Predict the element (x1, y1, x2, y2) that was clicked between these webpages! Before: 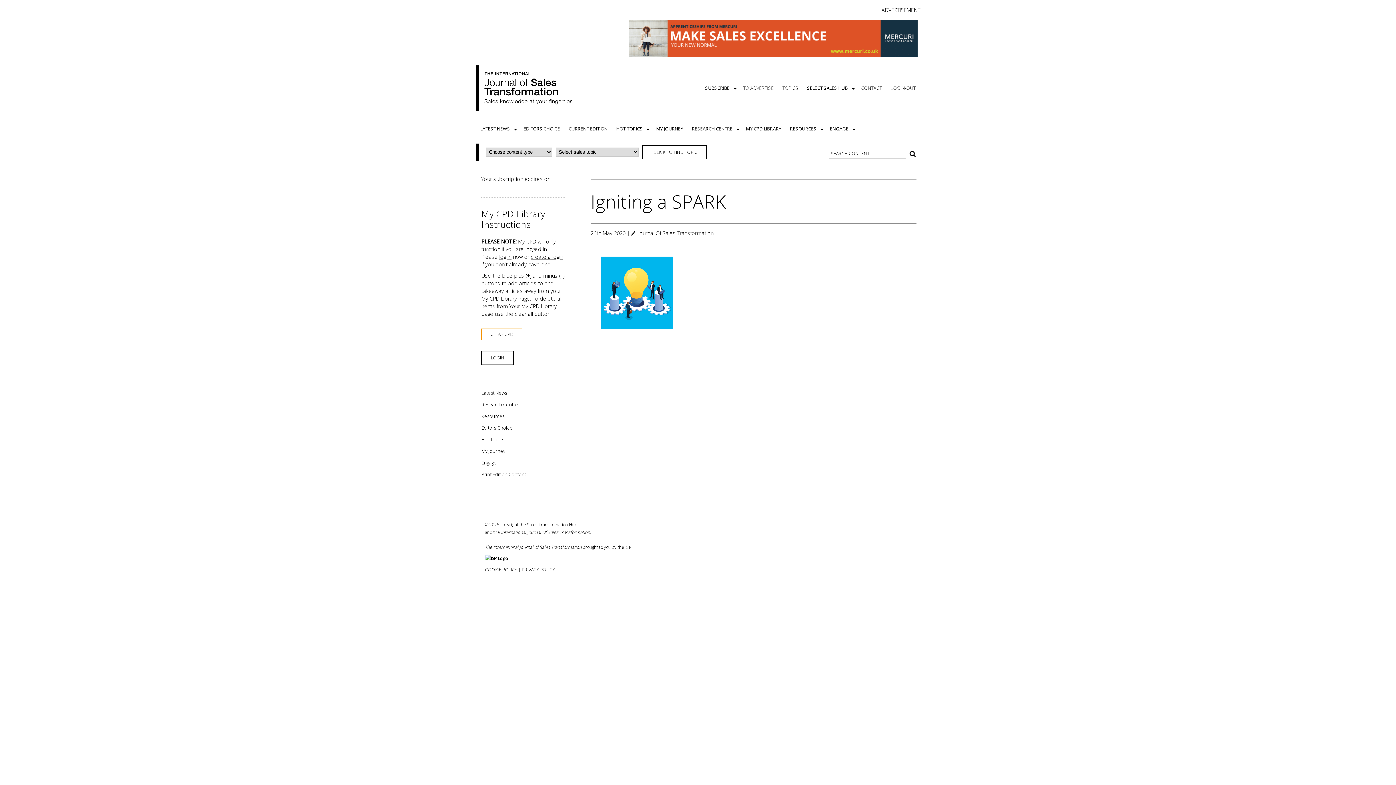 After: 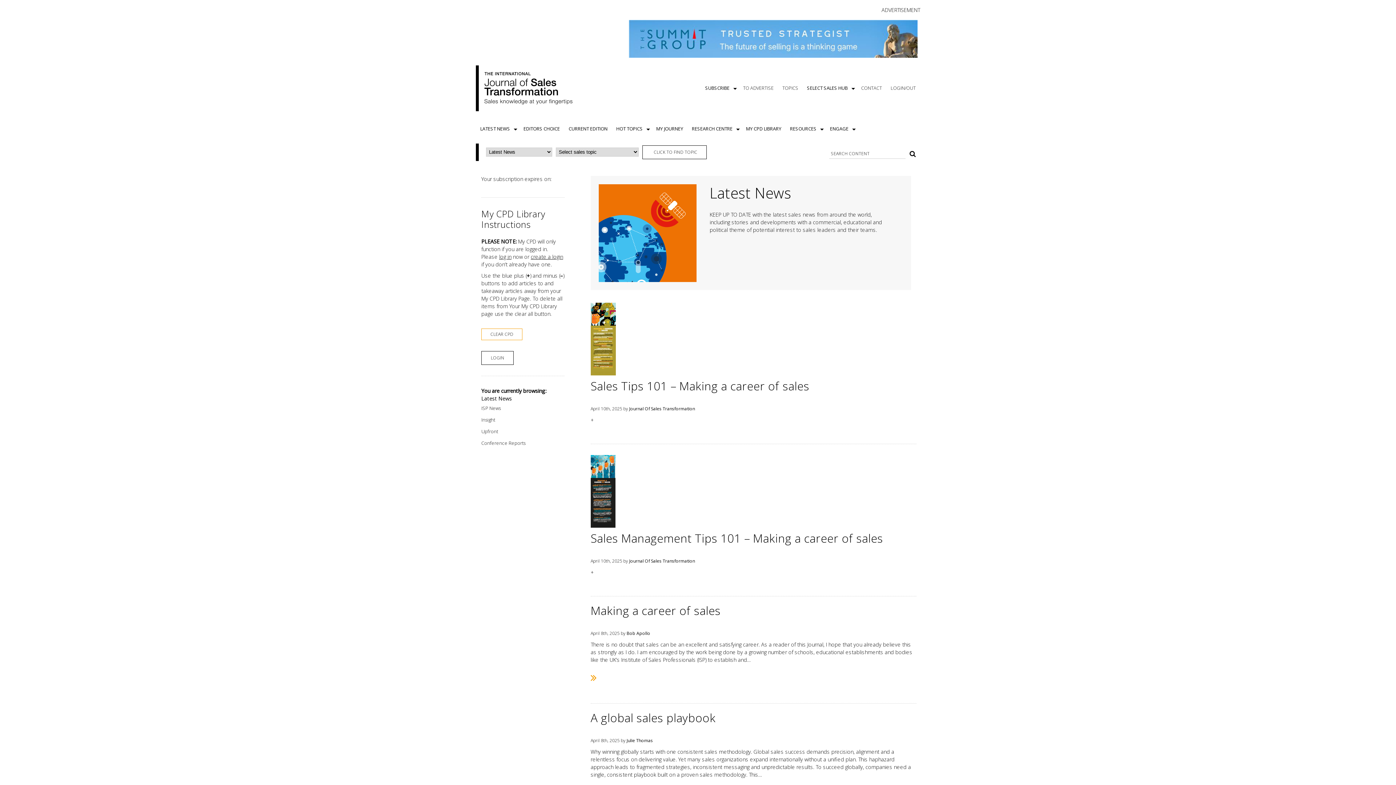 Action: label: Latest News bbox: (481, 389, 507, 396)